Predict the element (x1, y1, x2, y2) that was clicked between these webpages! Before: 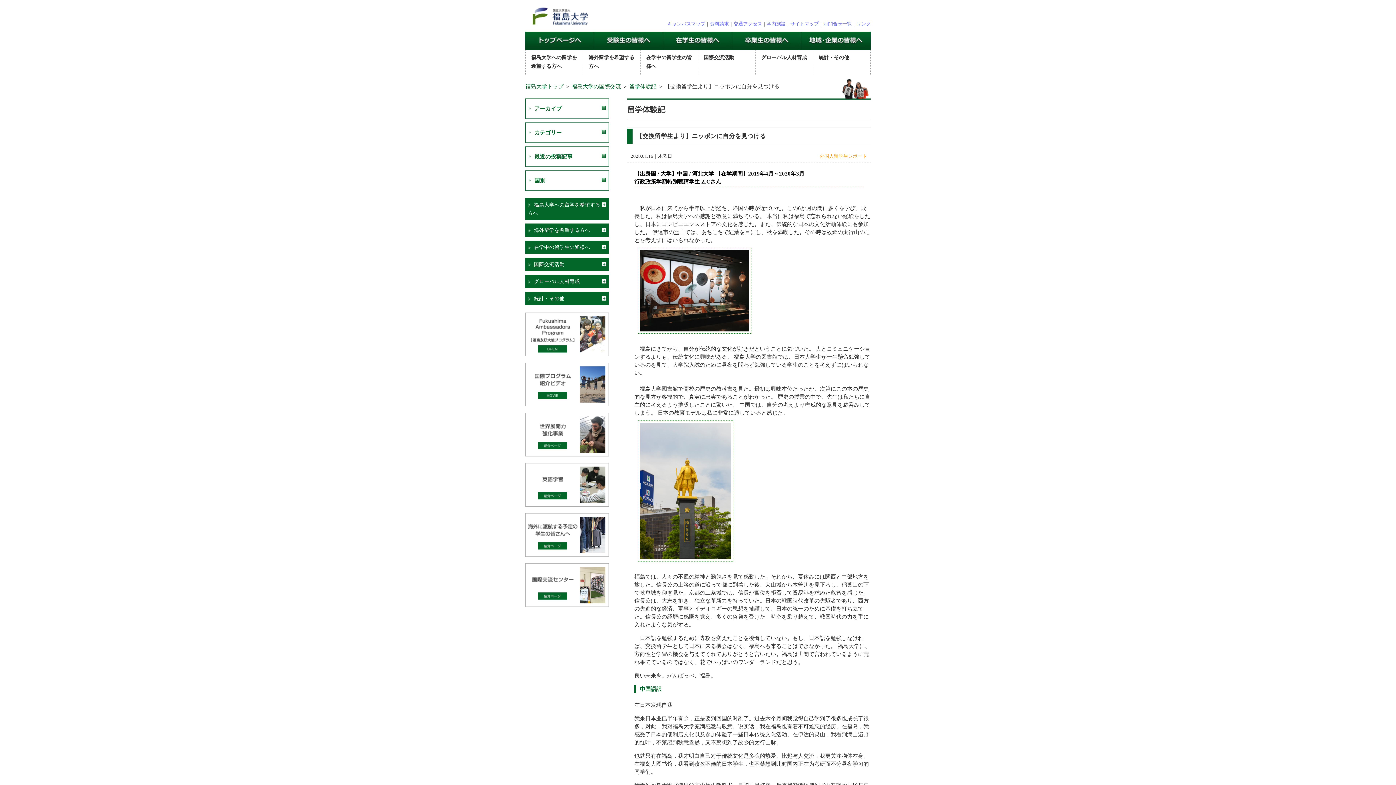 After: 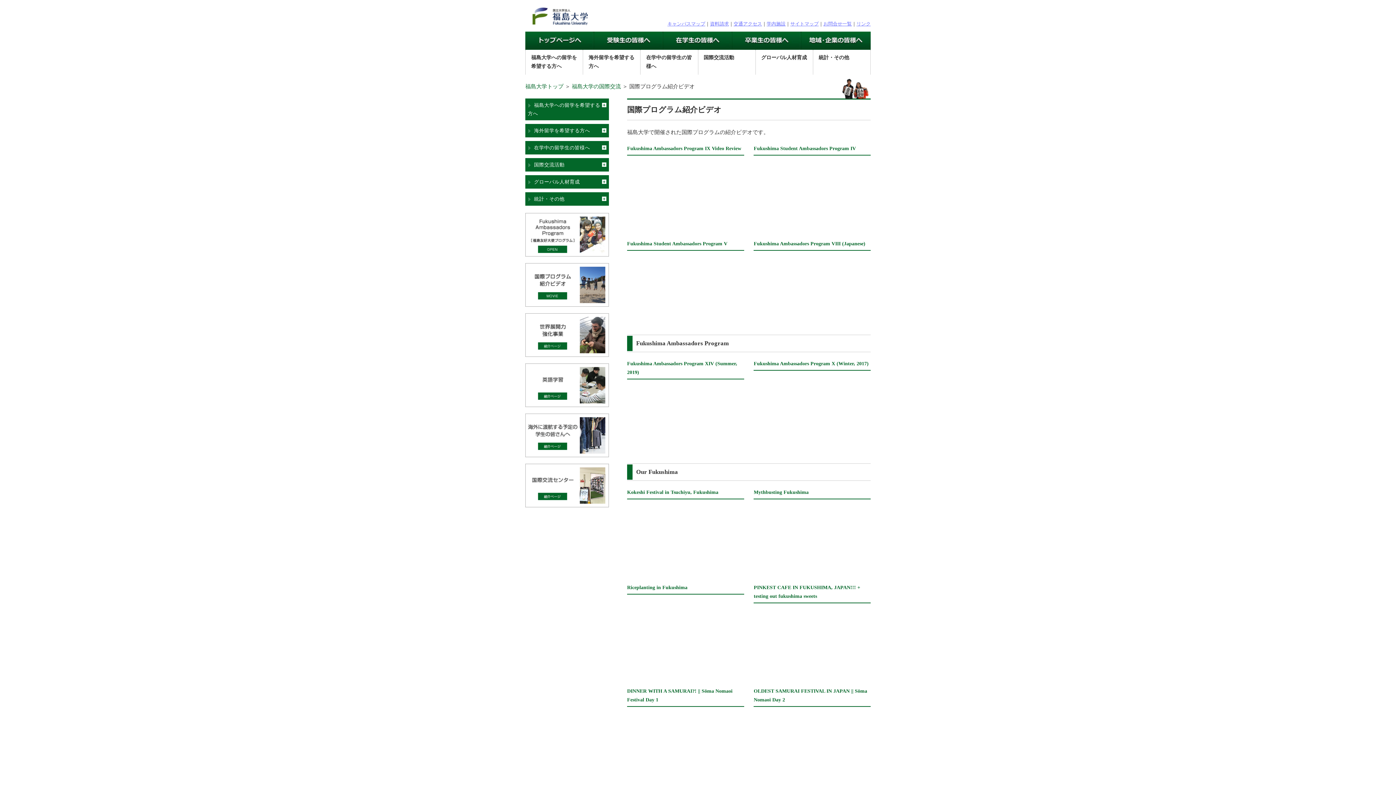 Action: bbox: (525, 401, 609, 407)